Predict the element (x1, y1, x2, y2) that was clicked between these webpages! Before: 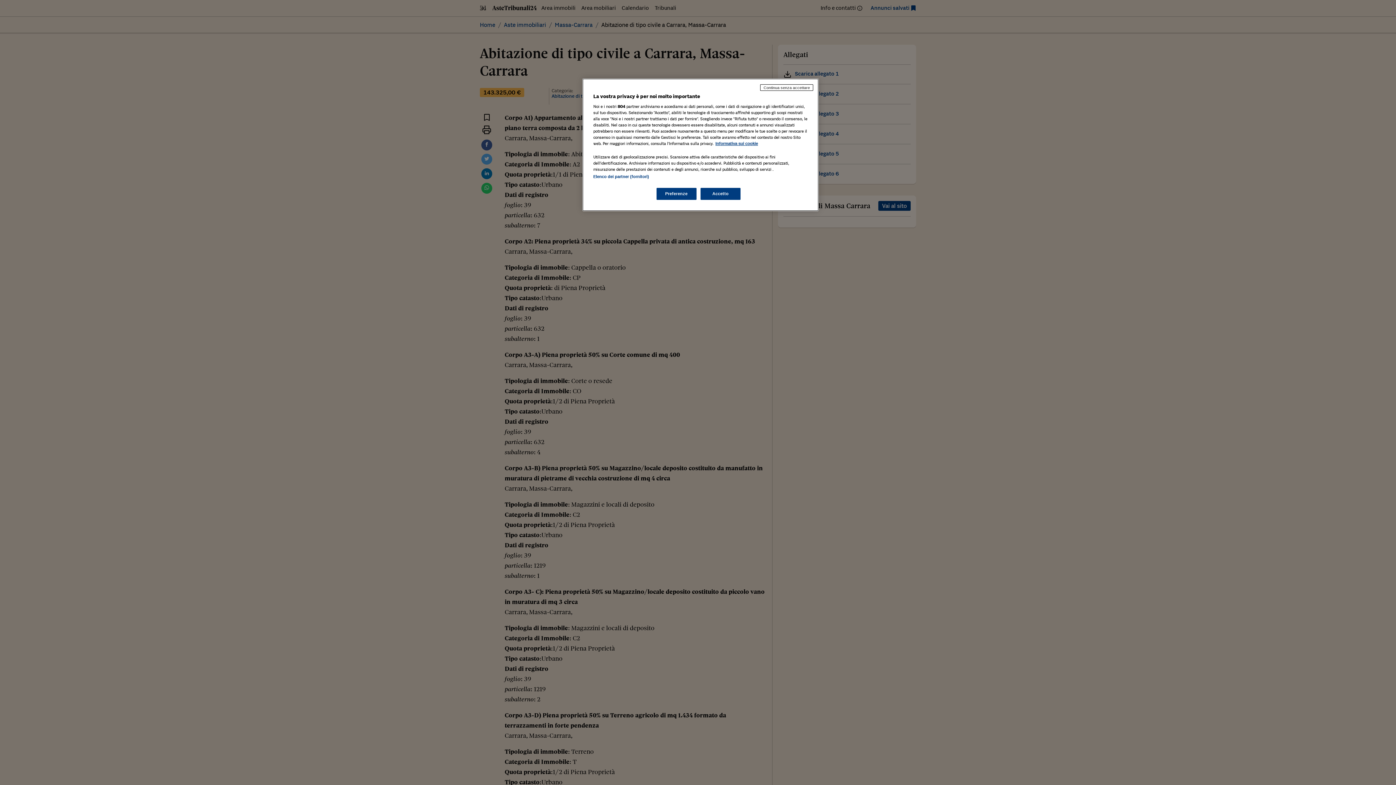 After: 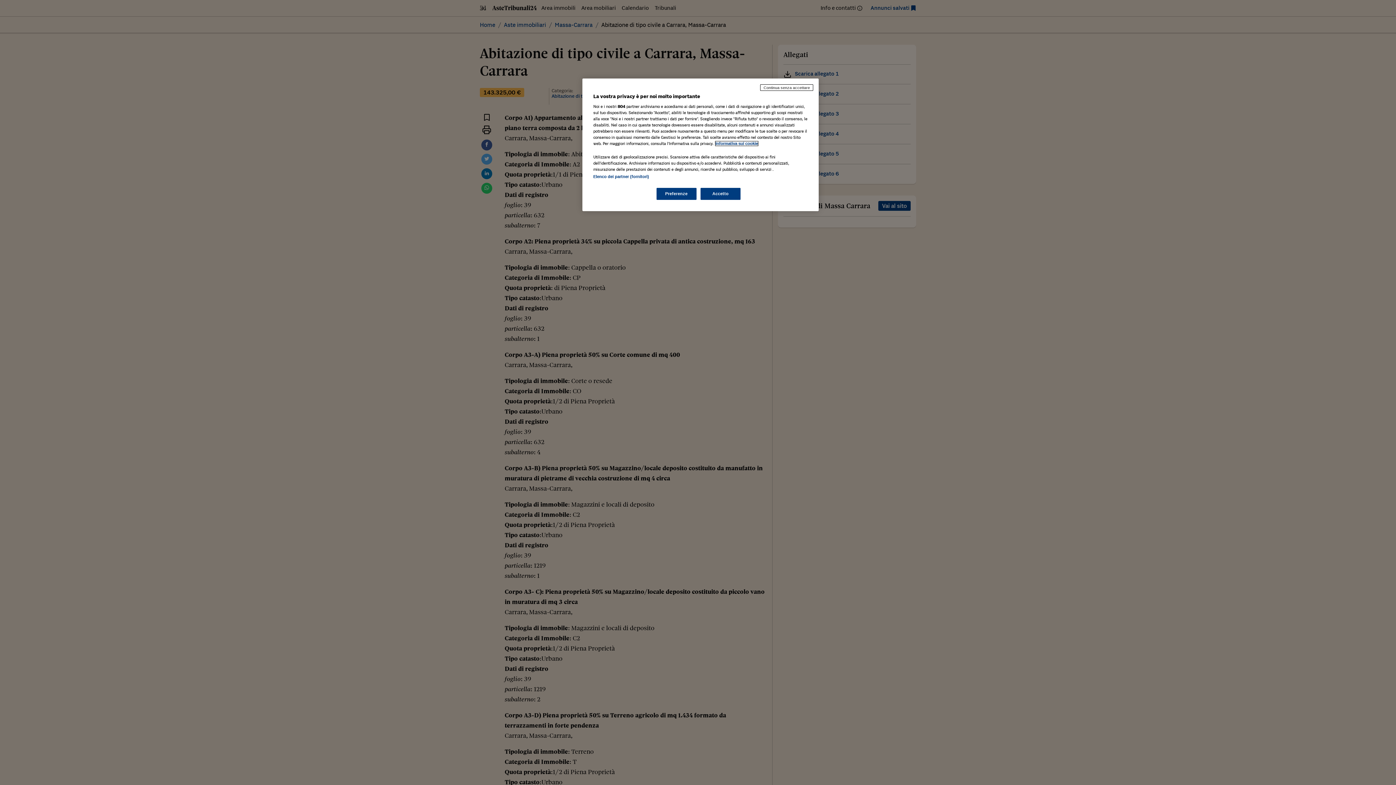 Action: label: Maggiori informazioni sulla tua privacy, apre in una nuova scheda bbox: (715, 141, 758, 145)